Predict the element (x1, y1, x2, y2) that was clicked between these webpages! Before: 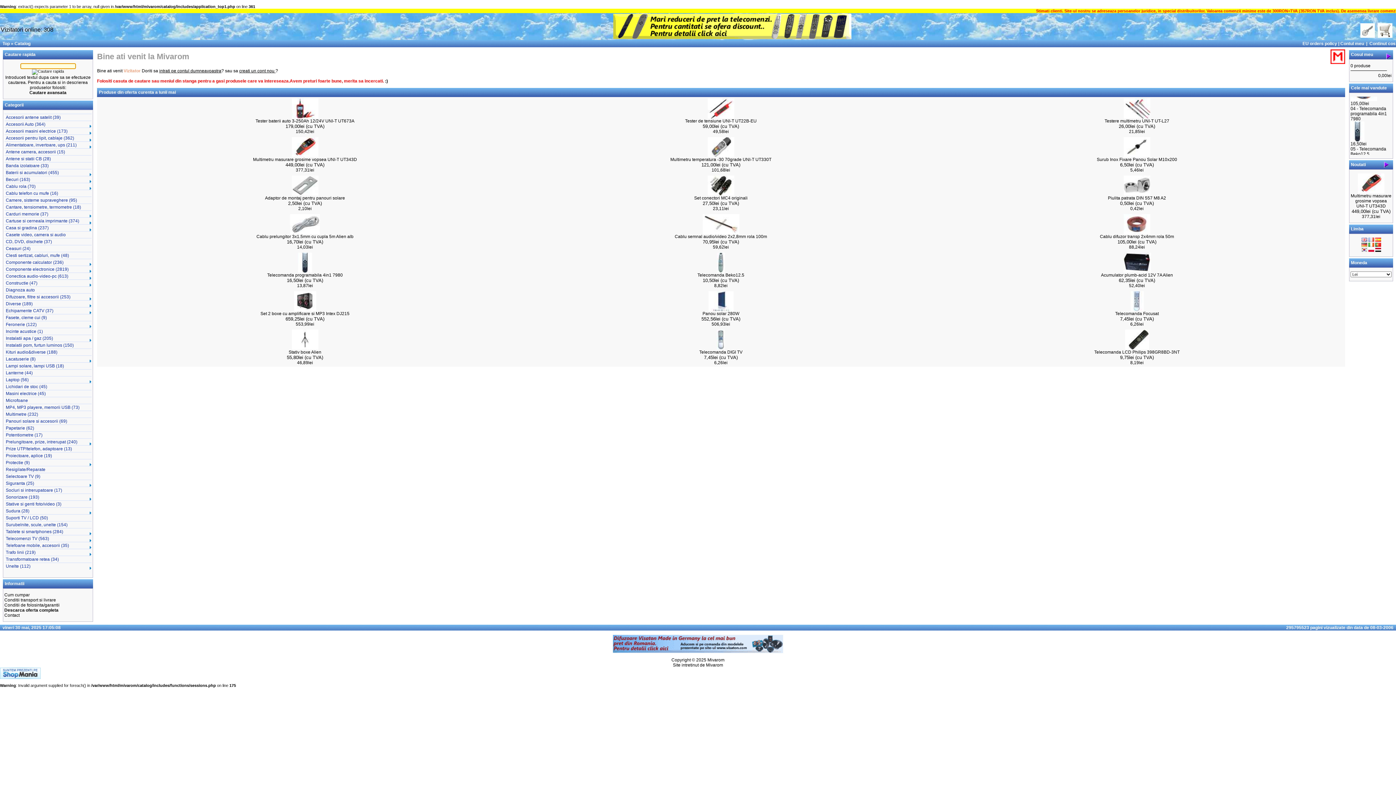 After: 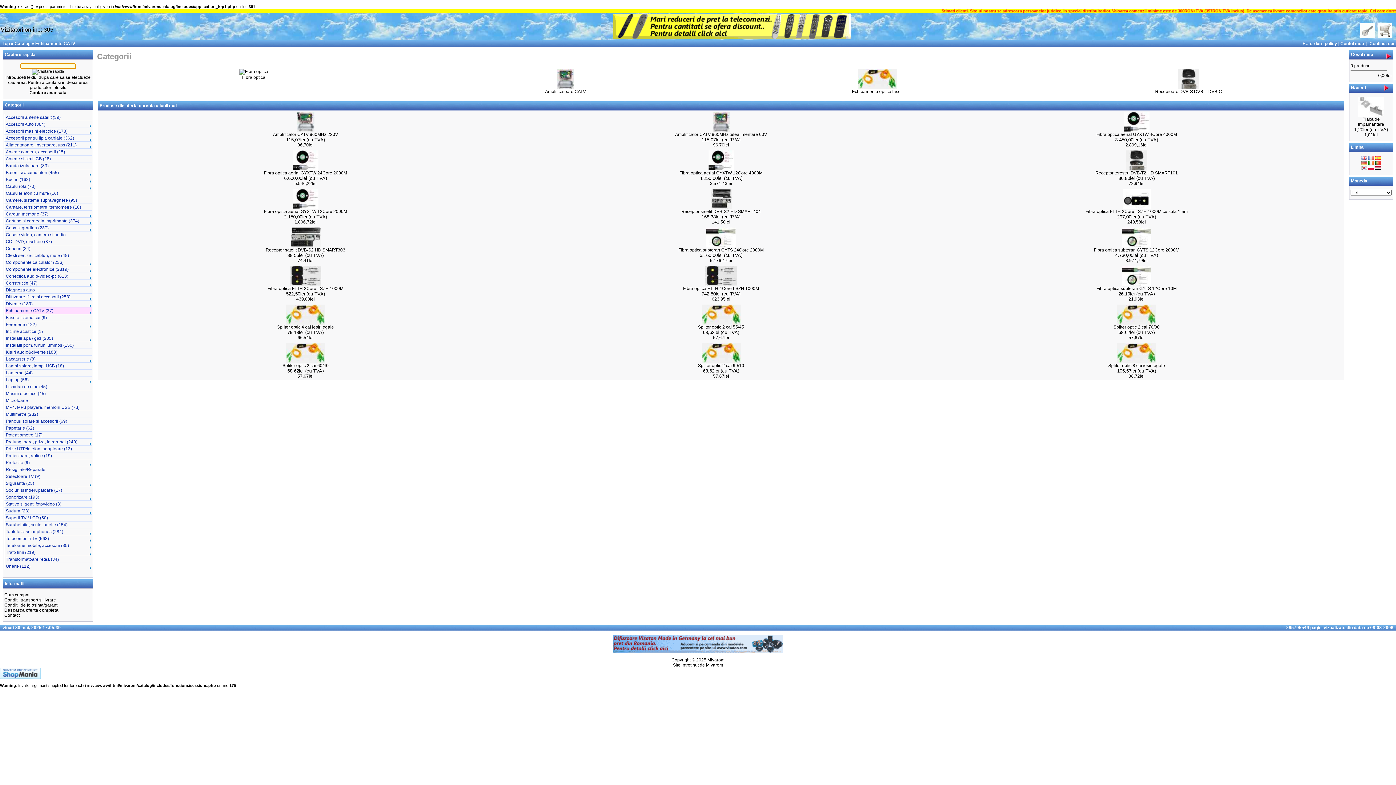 Action: label: Echipamente CATV (37)
»
» bbox: (4, 307, 91, 314)